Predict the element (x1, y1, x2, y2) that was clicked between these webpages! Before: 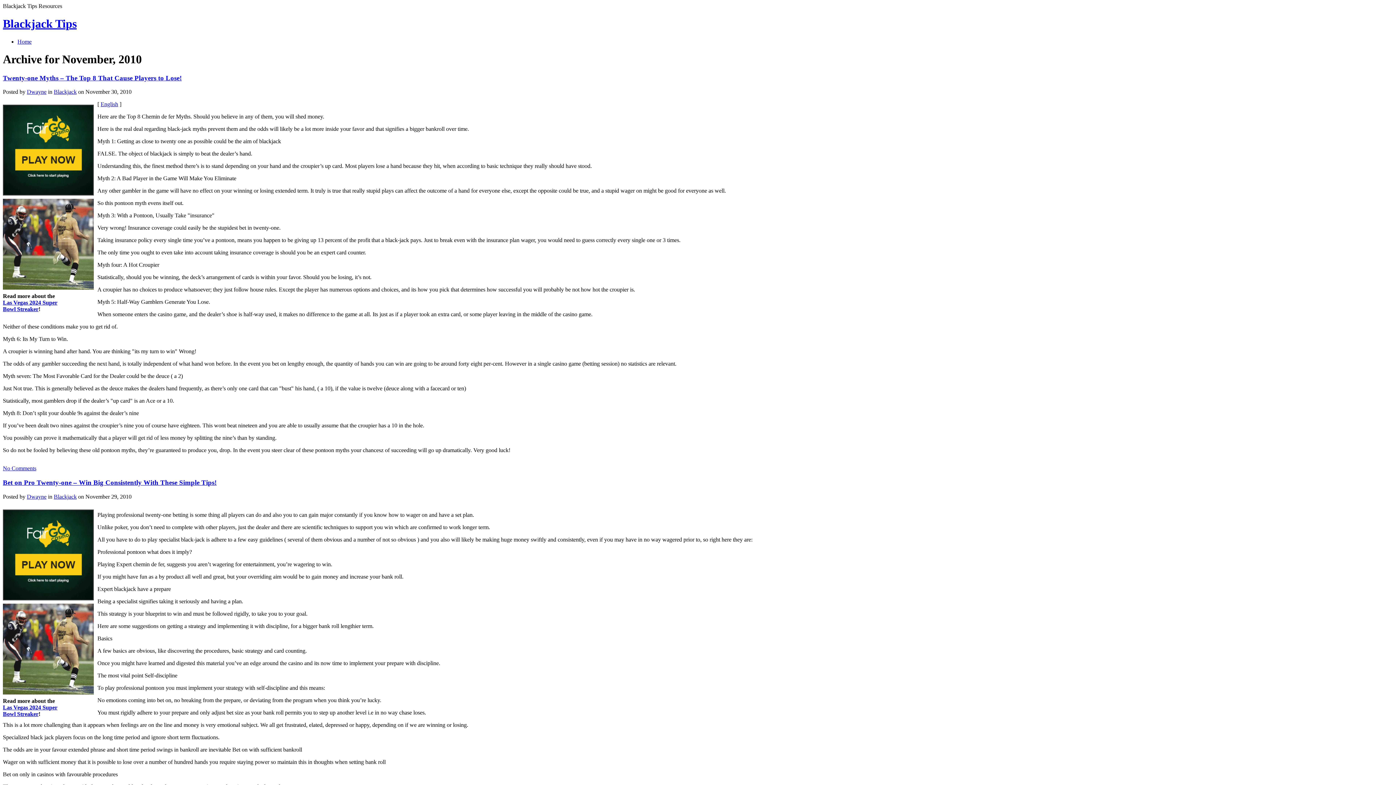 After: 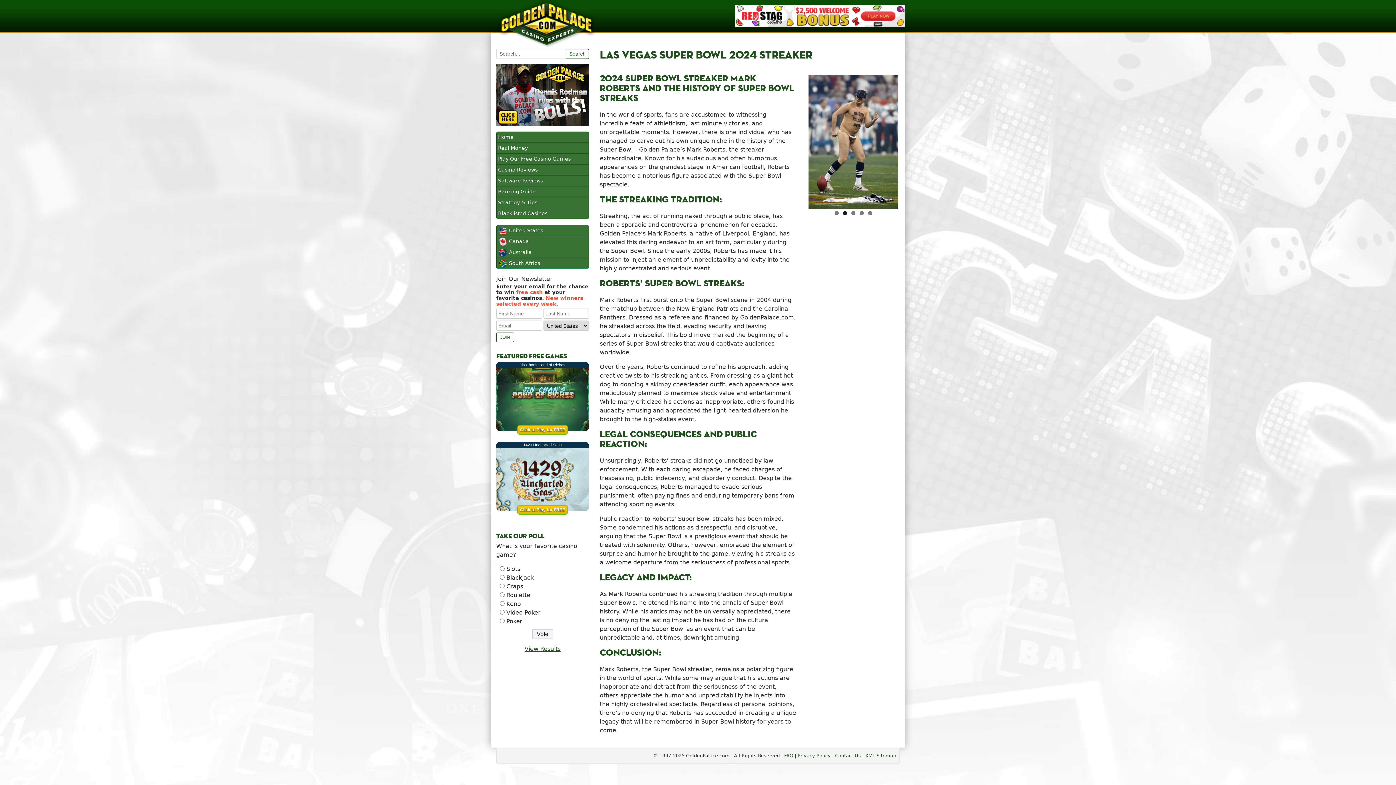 Action: bbox: (2, 704, 57, 717) label: Las Vegas 2024 Super
Bowl Streaker